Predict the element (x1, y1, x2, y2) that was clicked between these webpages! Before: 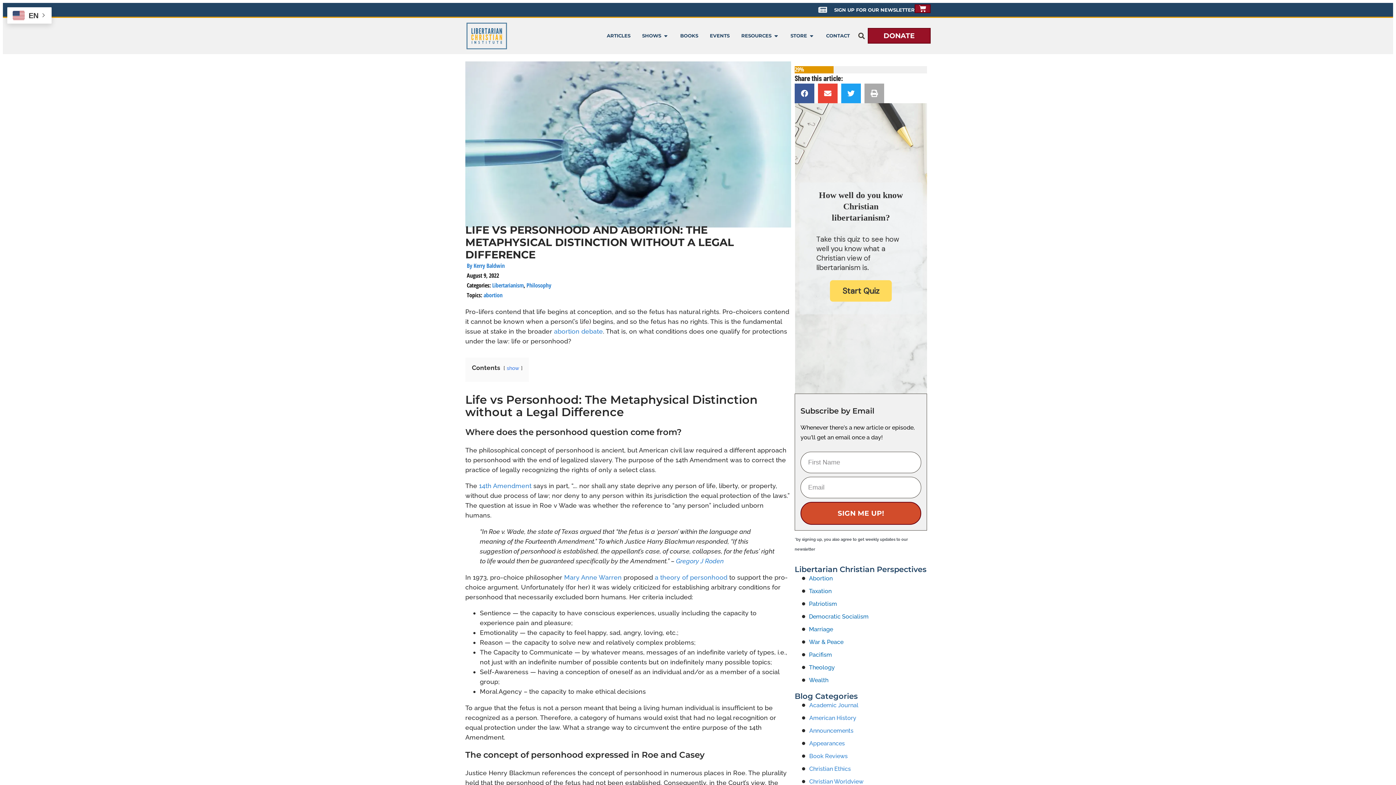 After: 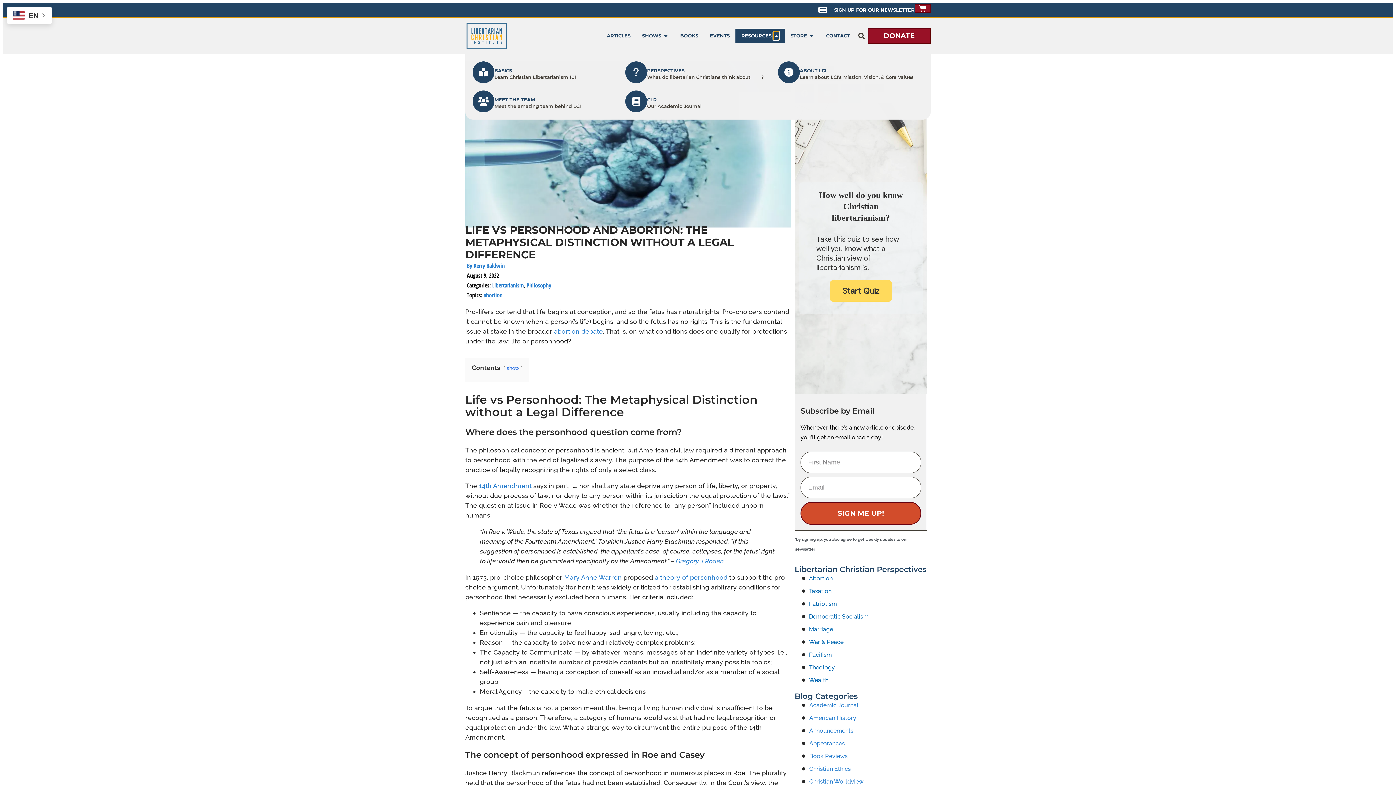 Action: bbox: (773, 31, 779, 40) label: OPEN RESOURCES